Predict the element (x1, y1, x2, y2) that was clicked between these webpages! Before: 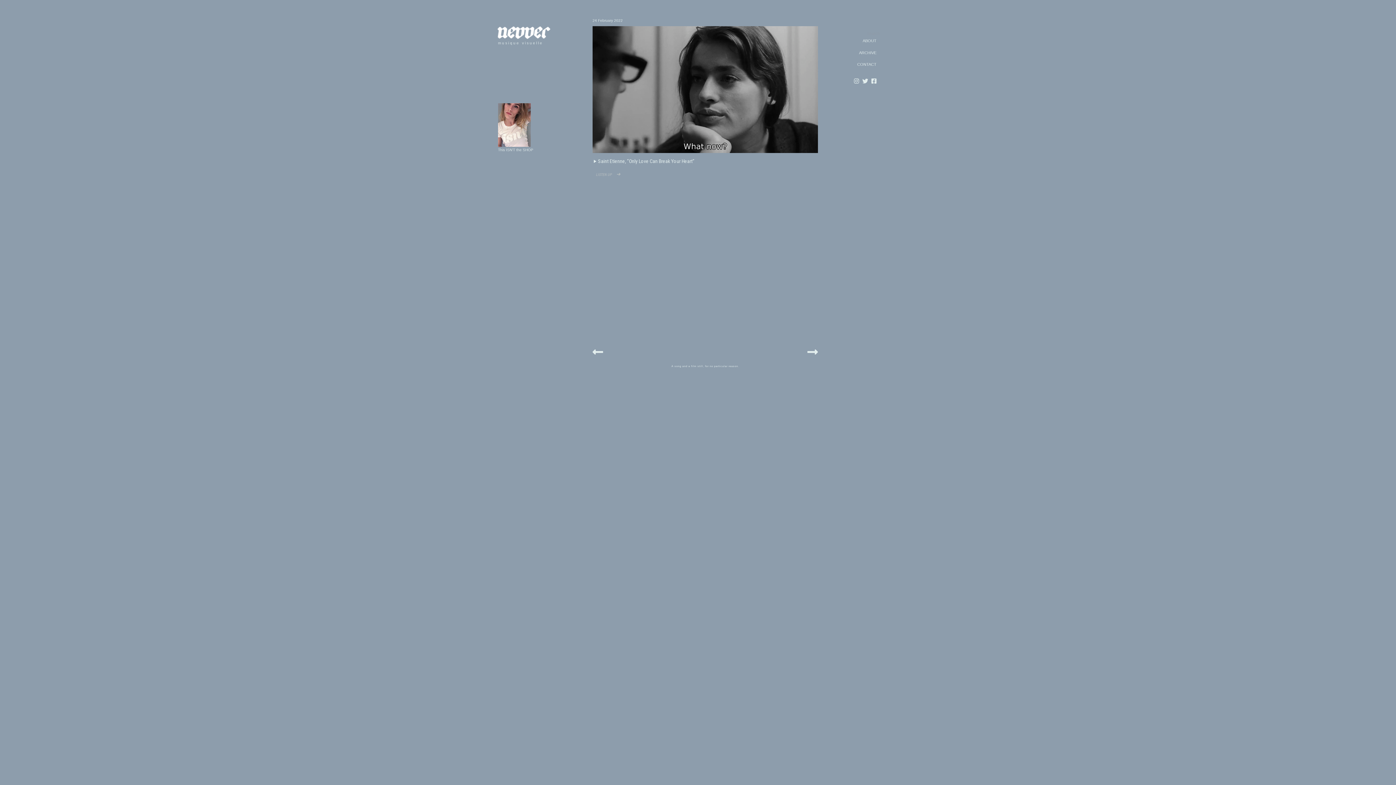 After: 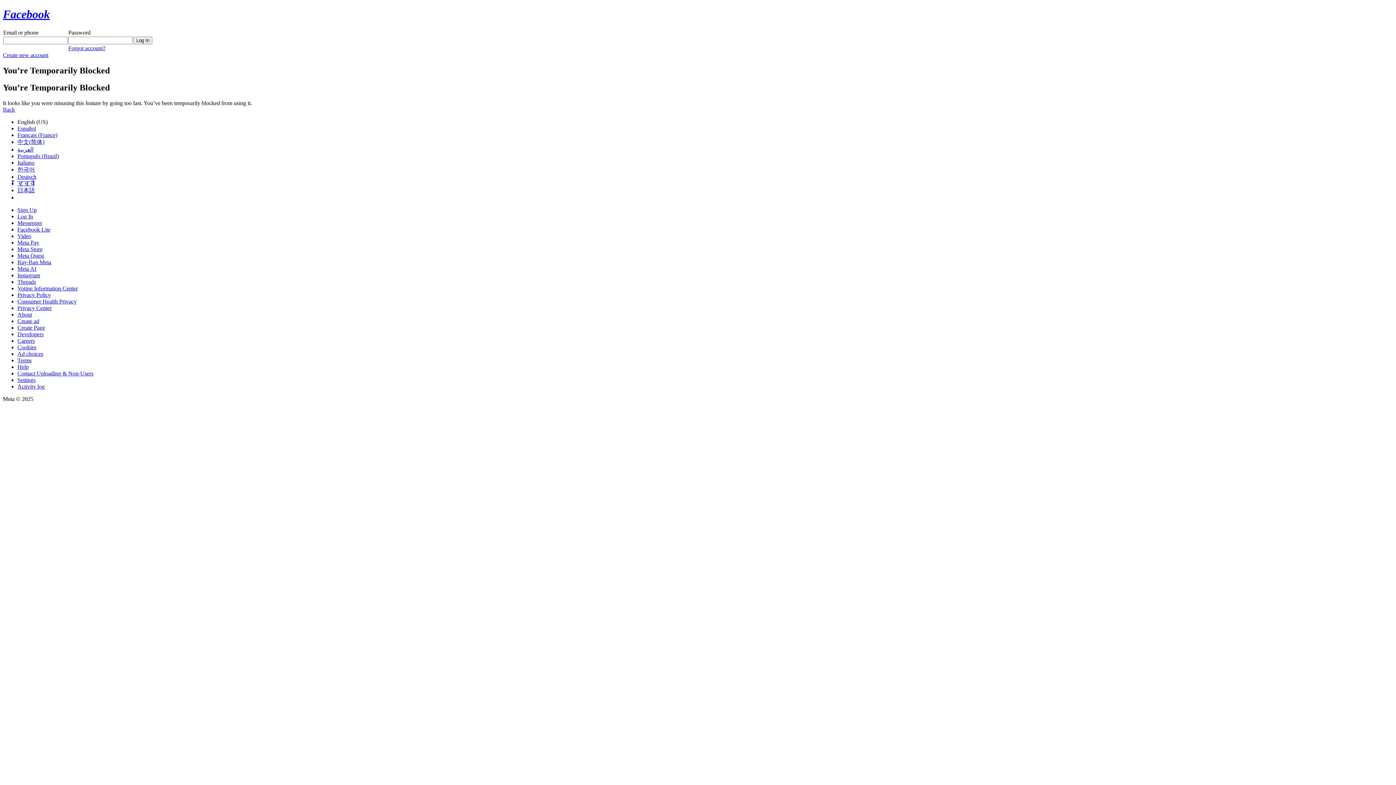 Action: label:     bbox: (871, 79, 880, 84)